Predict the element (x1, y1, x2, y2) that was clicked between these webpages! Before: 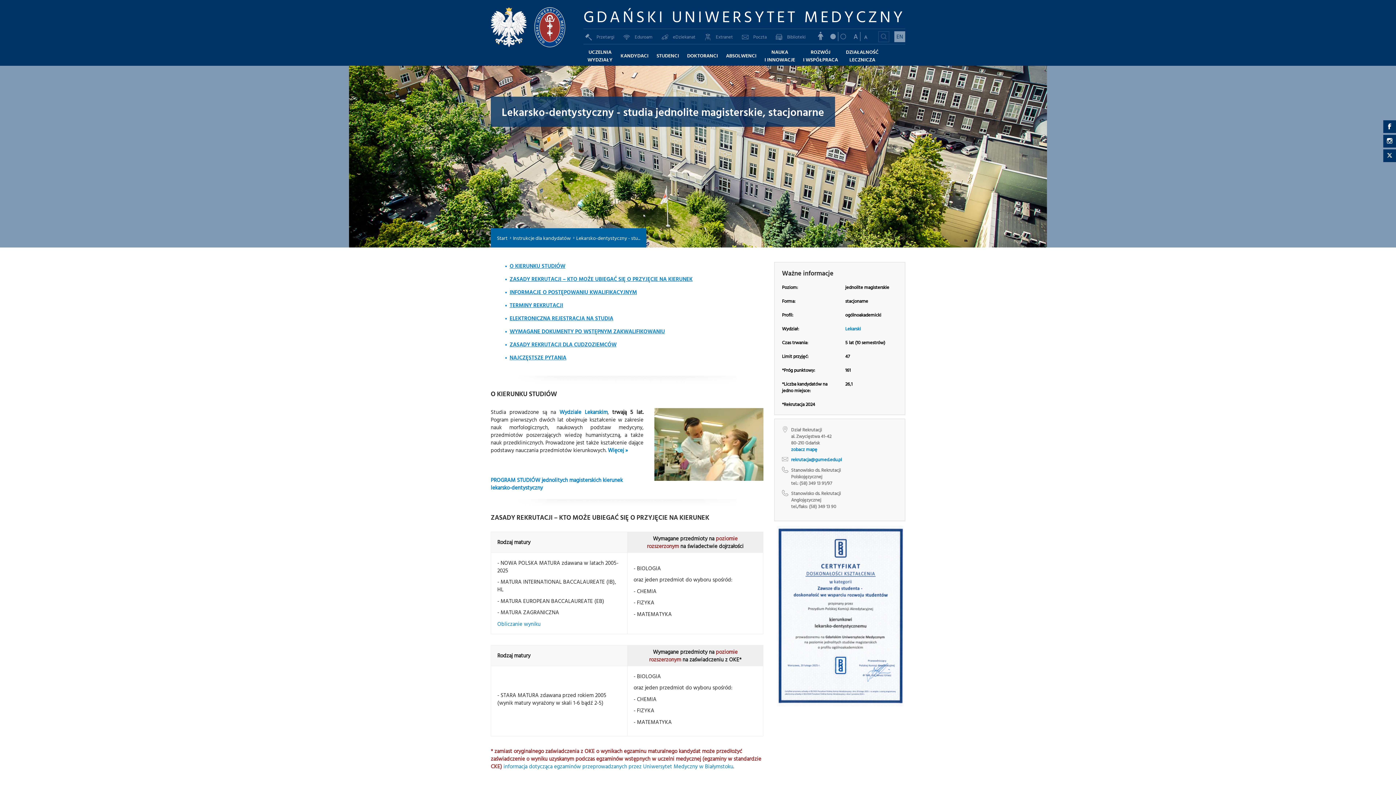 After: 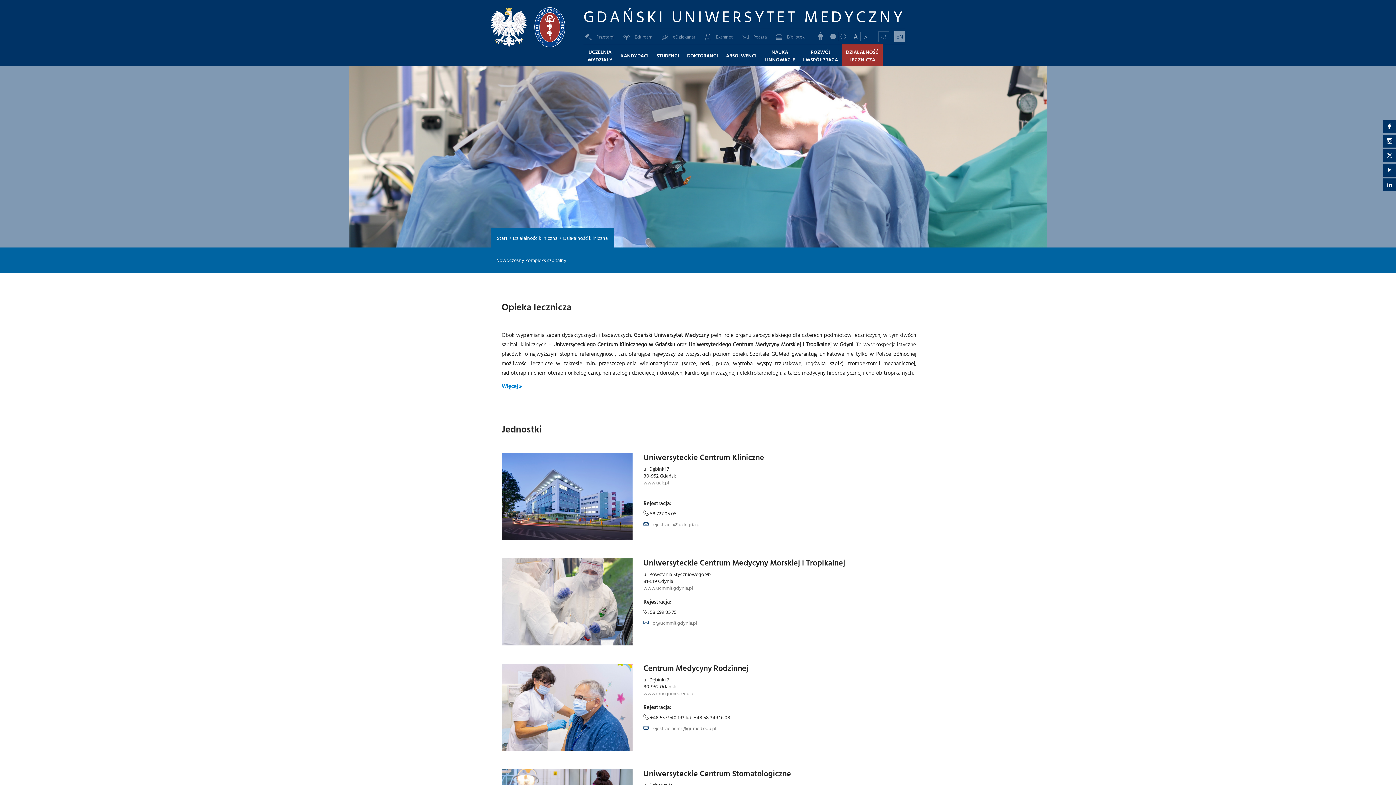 Action: label: DZIAŁALNOŚĆ
LECZNICZA bbox: (842, 43, 882, 65)